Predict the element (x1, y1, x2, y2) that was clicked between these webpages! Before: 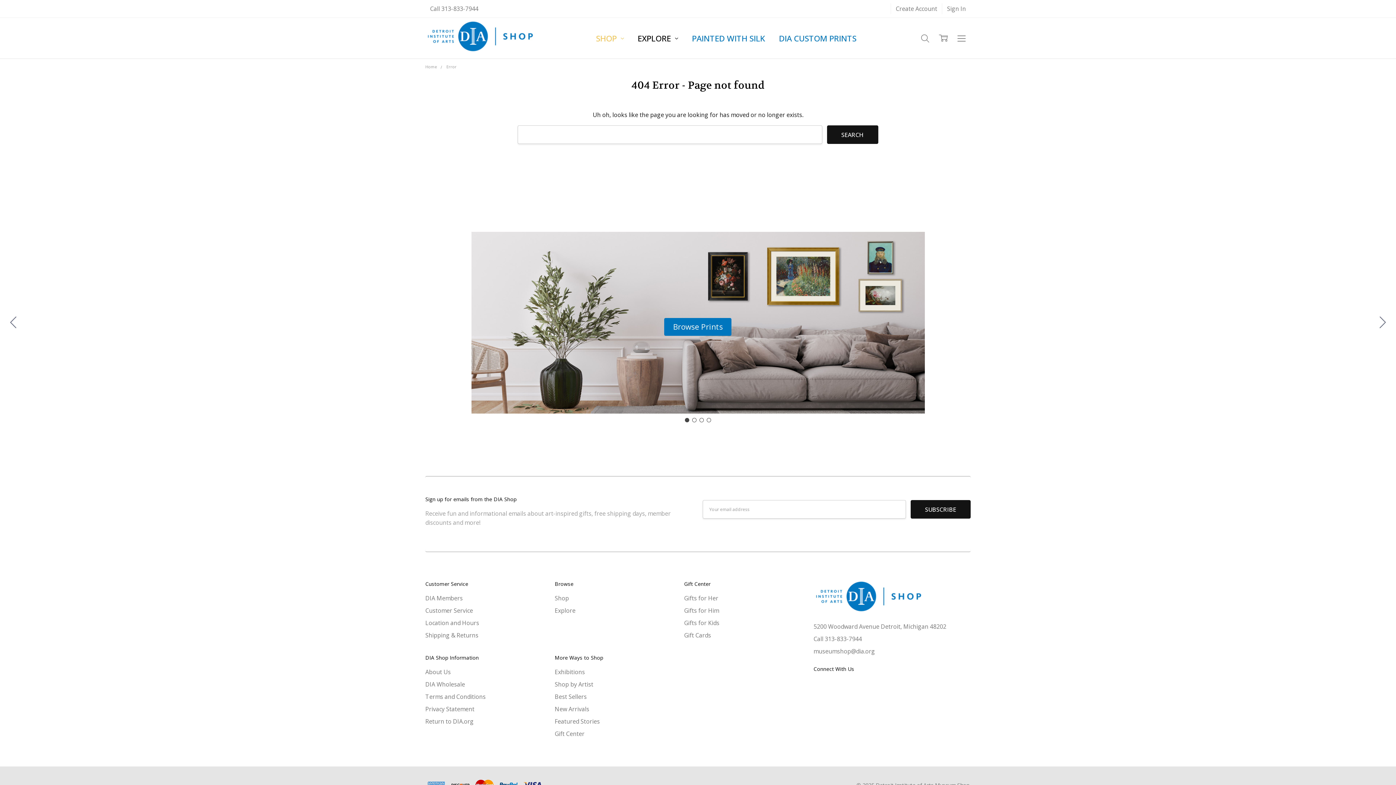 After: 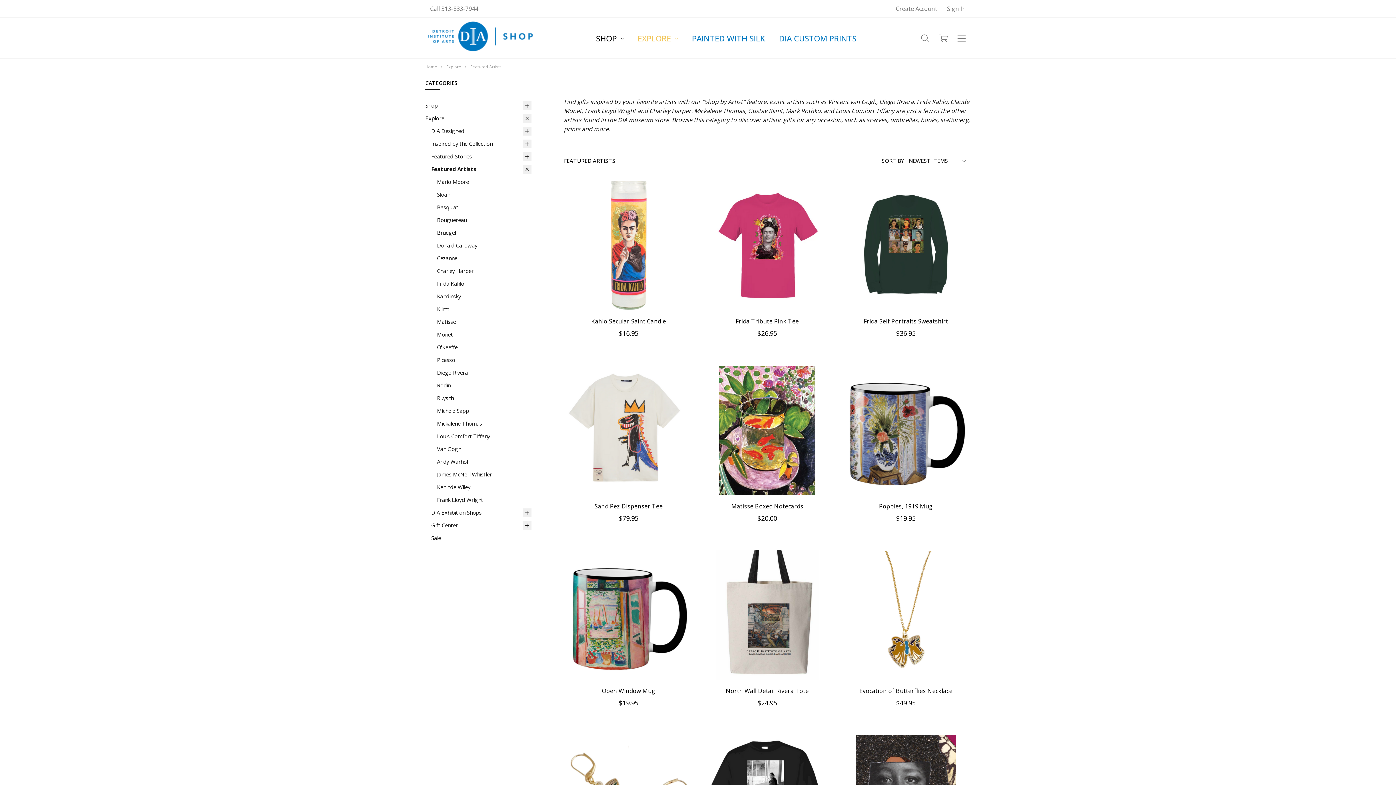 Action: label: Shop by Artist bbox: (554, 680, 593, 688)